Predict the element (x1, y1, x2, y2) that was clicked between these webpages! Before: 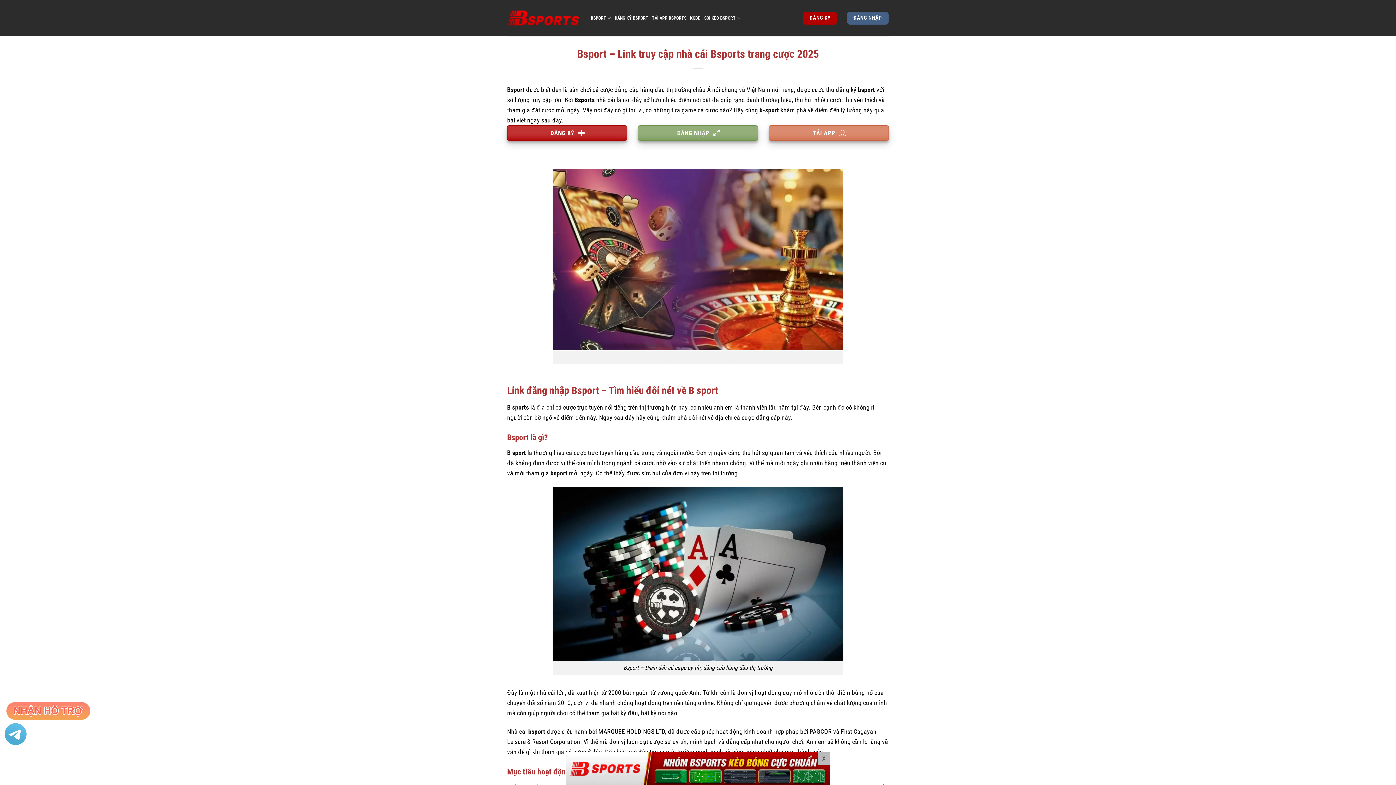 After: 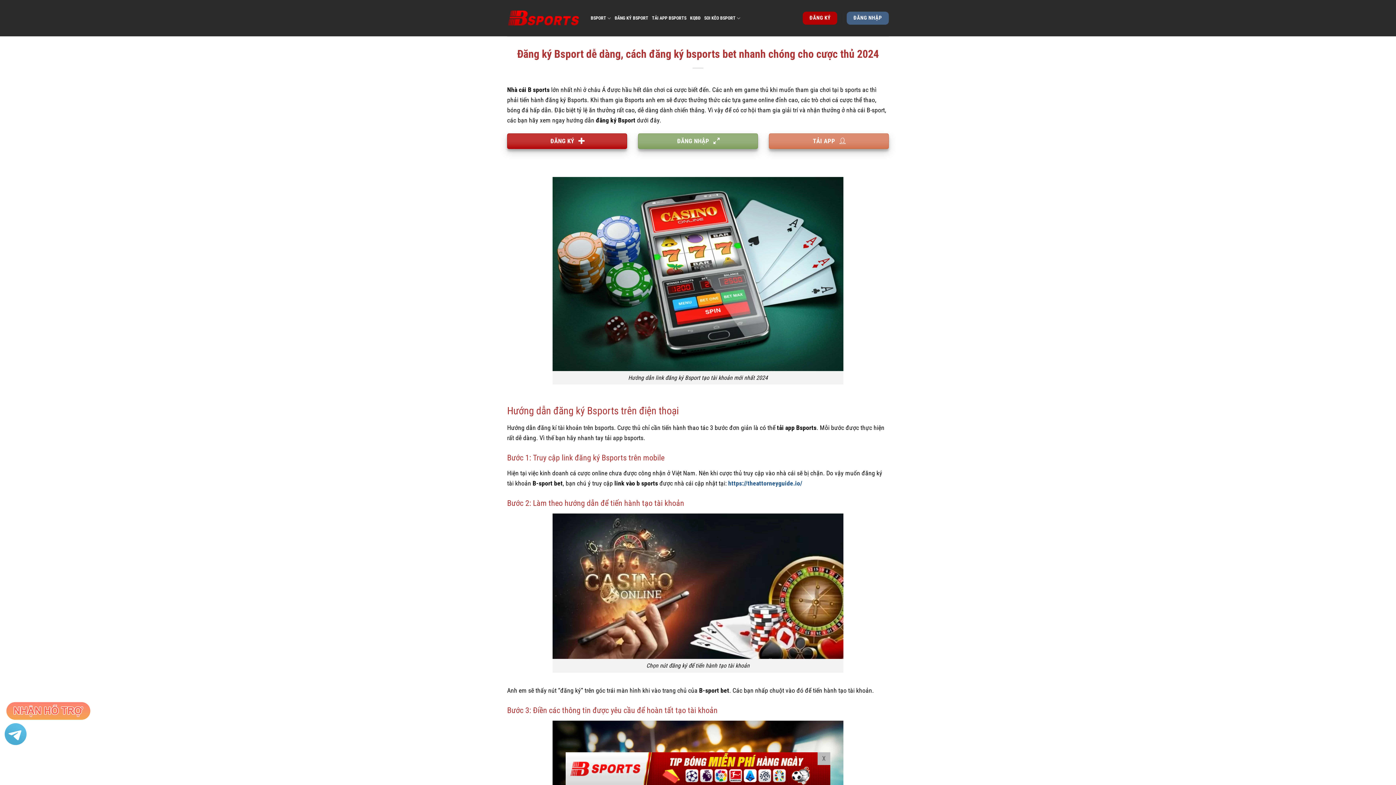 Action: bbox: (614, 11, 648, 24) label: ĐĂNG KÝ BSPORT